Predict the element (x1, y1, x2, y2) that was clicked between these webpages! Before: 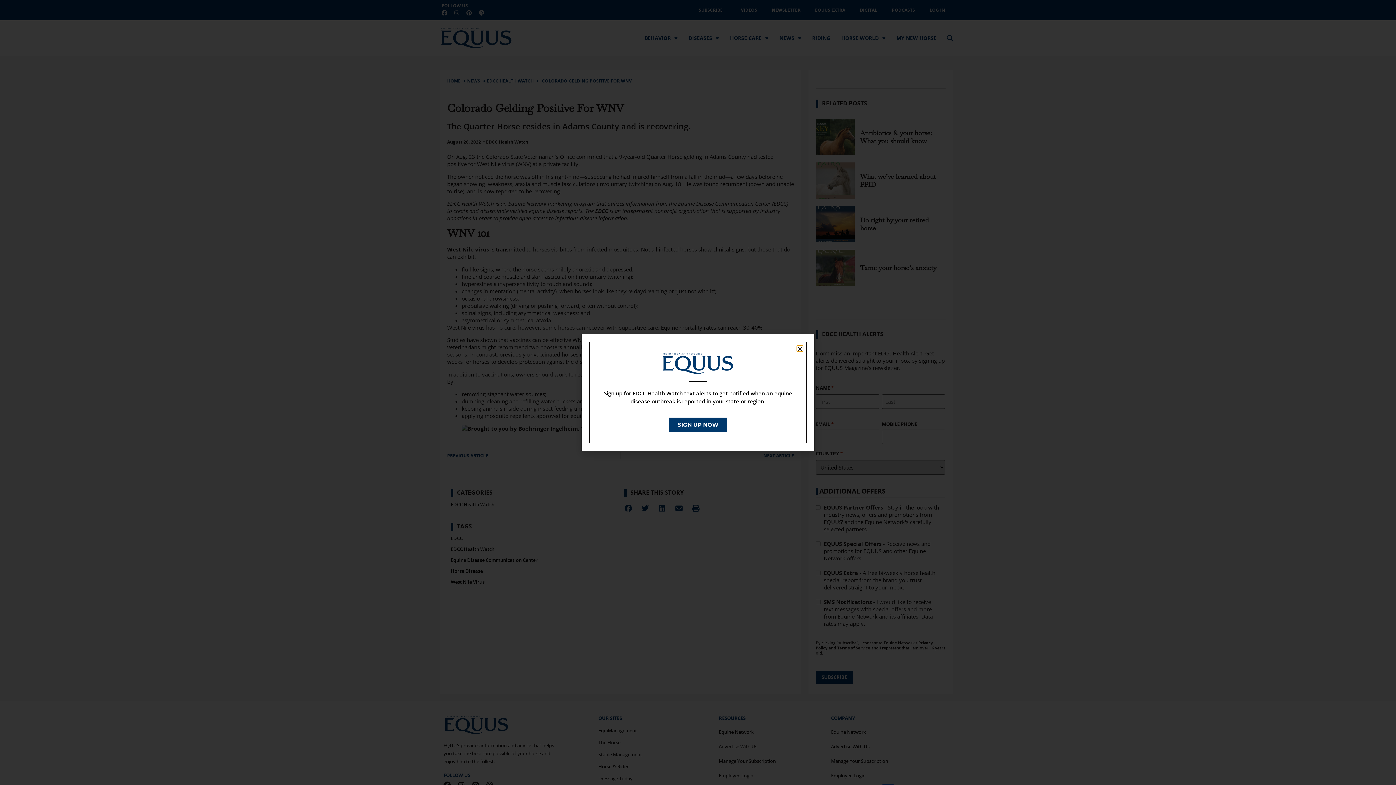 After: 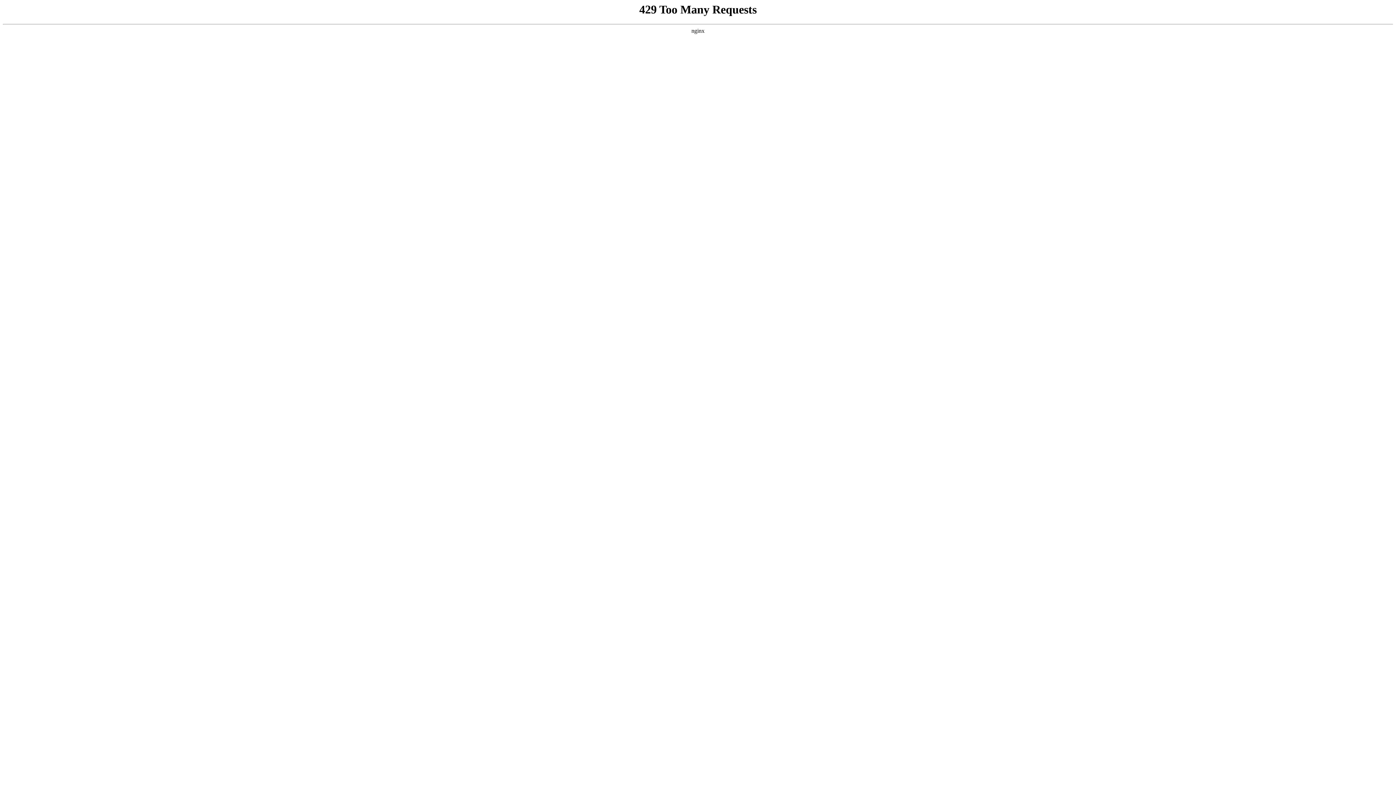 Action: bbox: (669, 417, 727, 432) label: SIGN UP NOW